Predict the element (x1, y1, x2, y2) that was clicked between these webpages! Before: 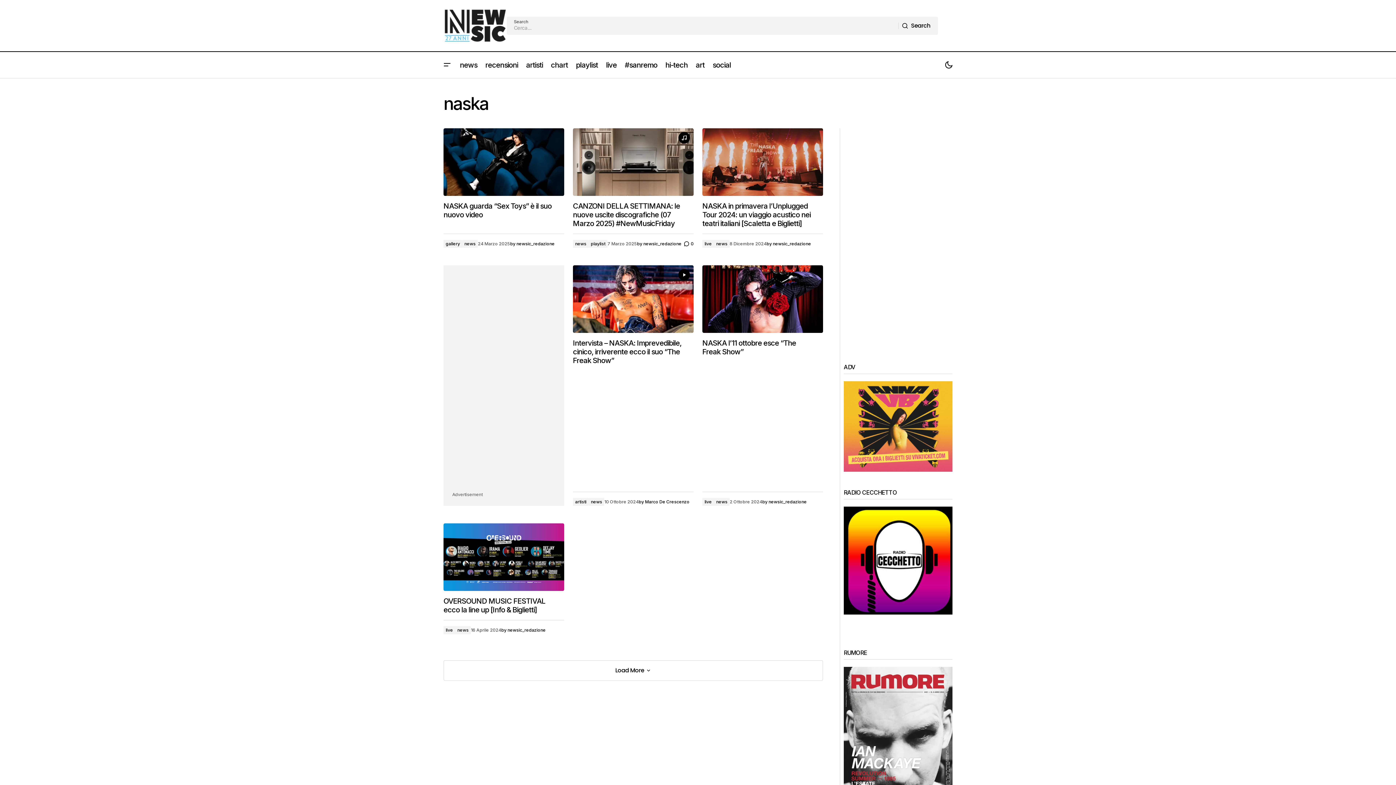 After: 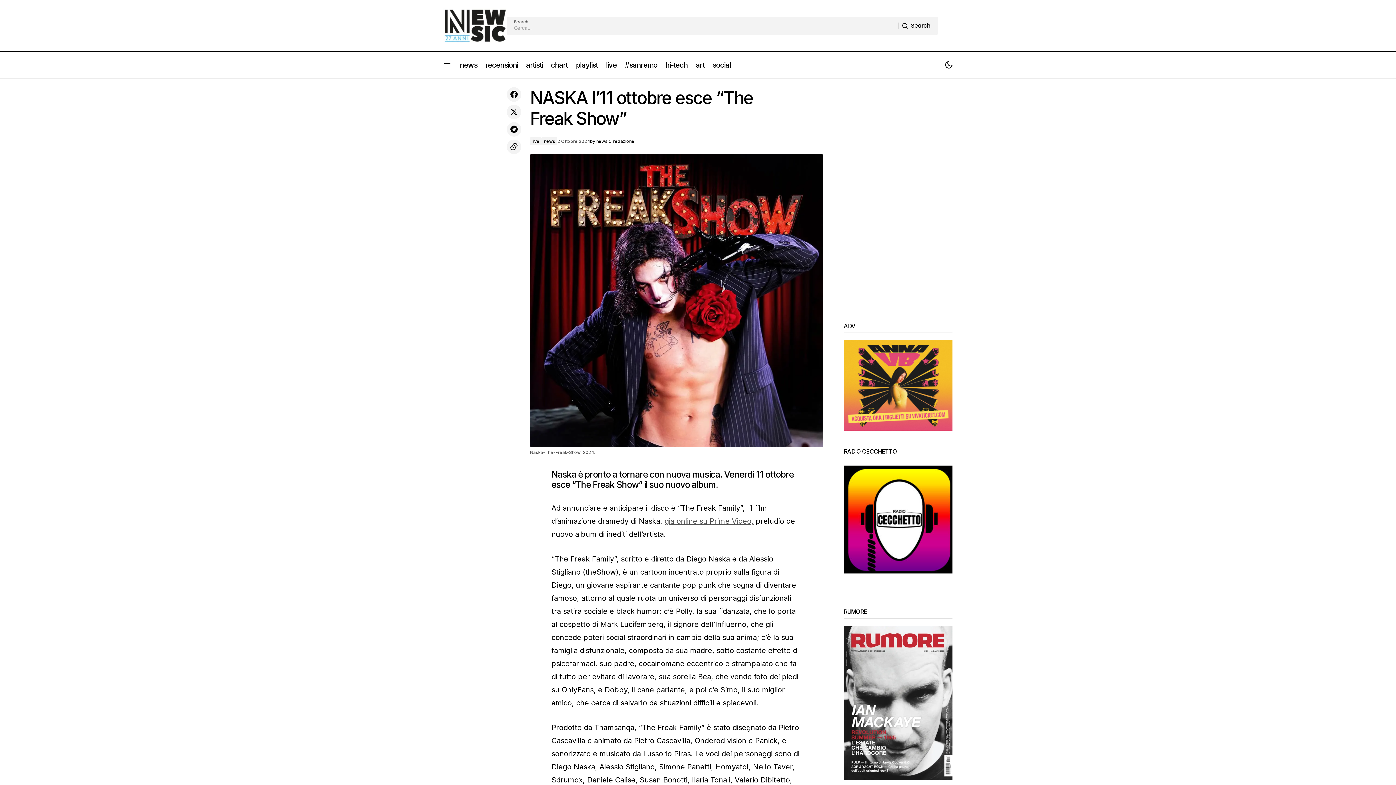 Action: bbox: (702, 265, 823, 333)